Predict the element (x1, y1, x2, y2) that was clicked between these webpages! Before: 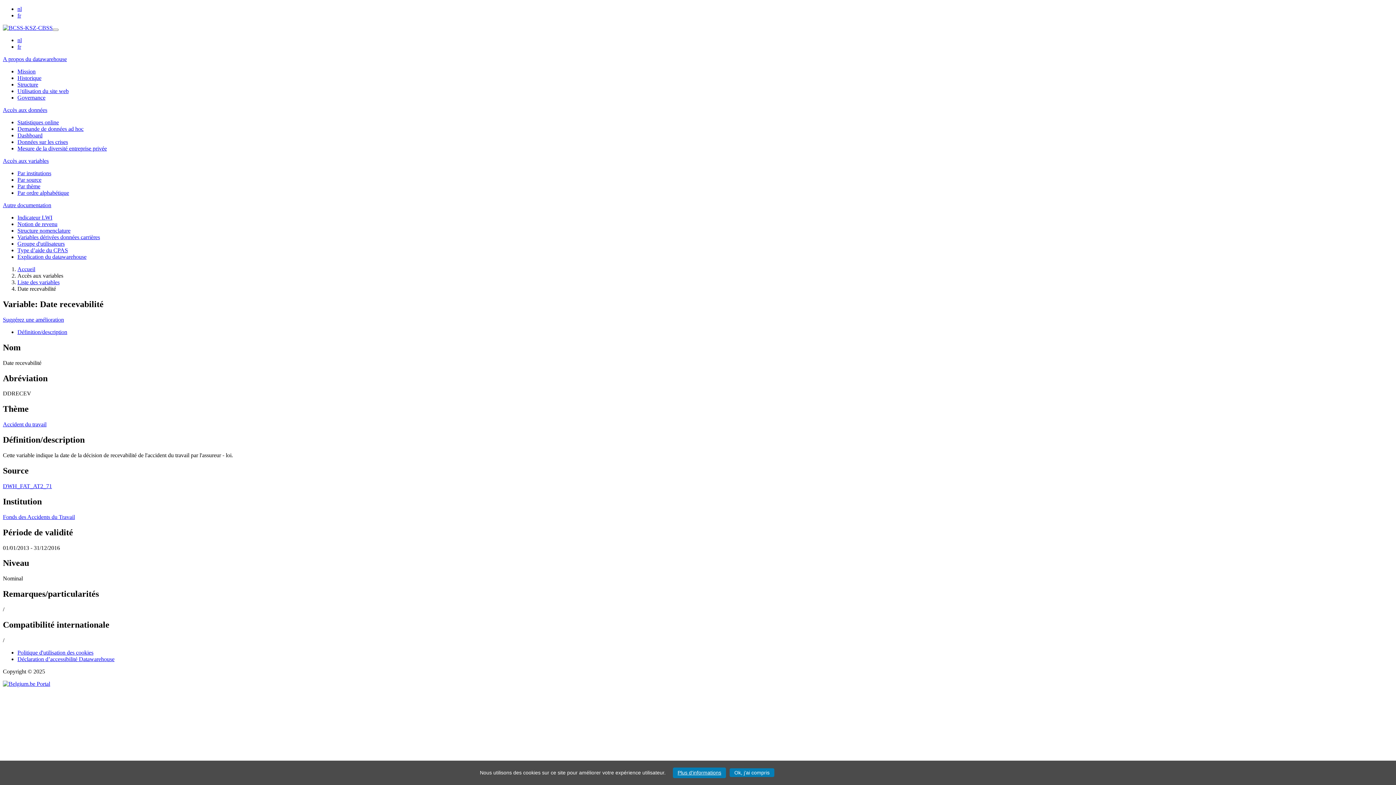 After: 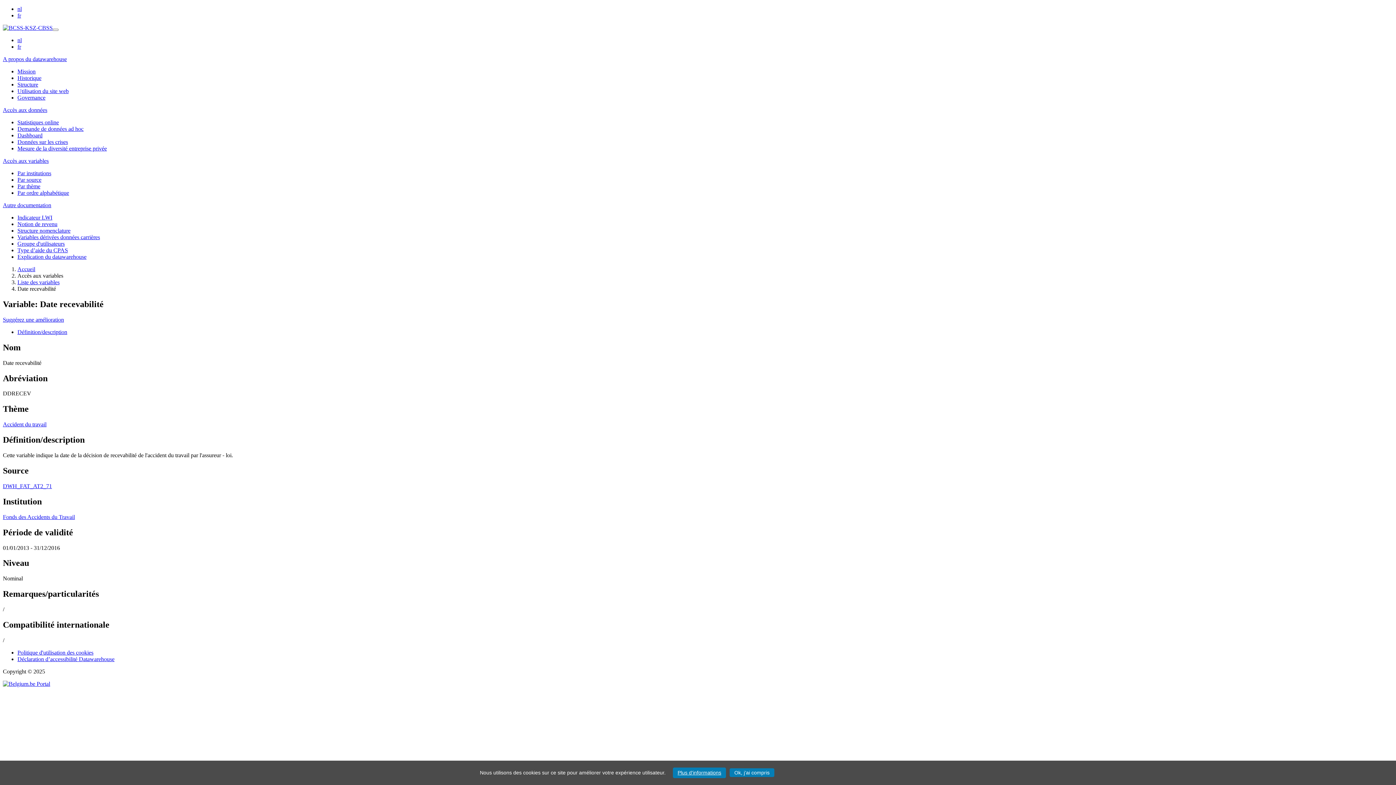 Action: bbox: (2, 157, 48, 164) label: Accès aux variables